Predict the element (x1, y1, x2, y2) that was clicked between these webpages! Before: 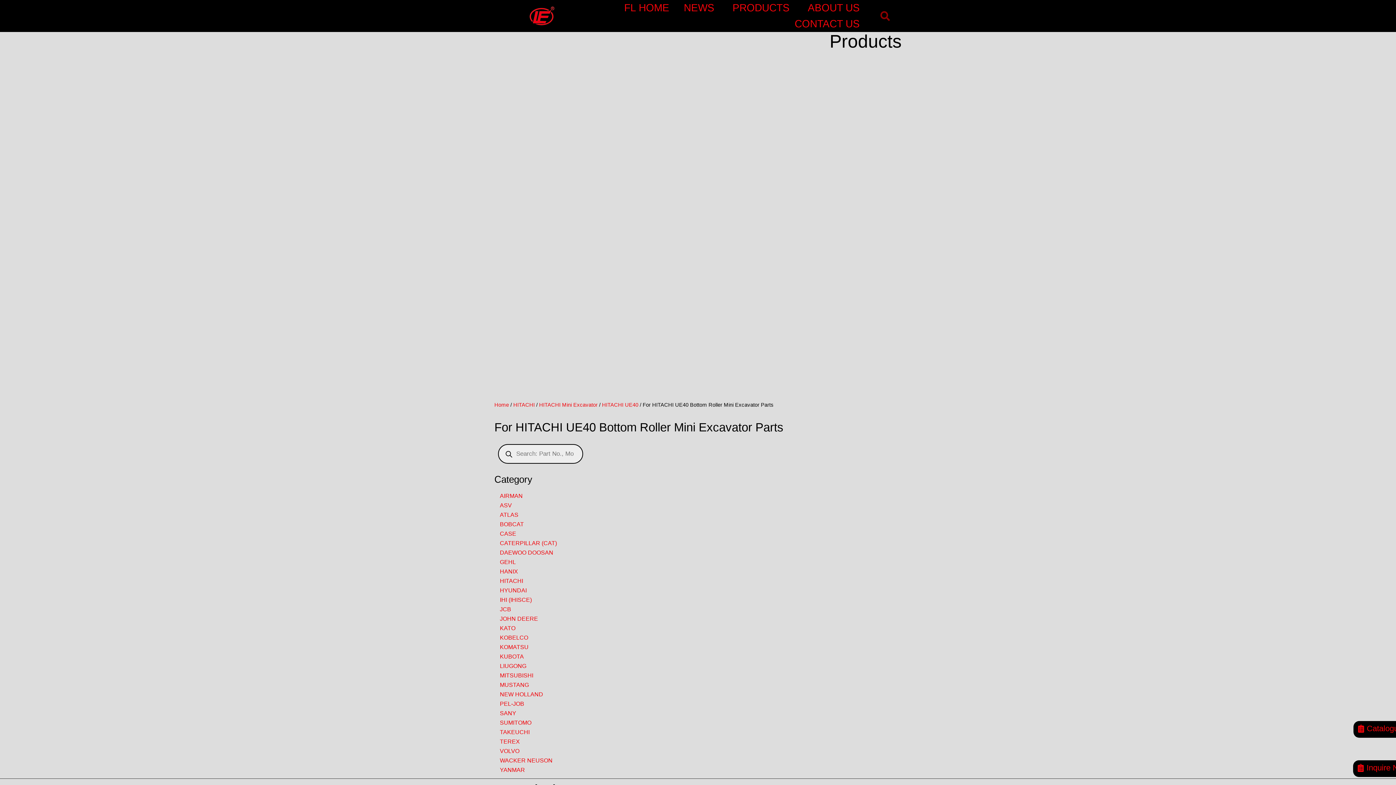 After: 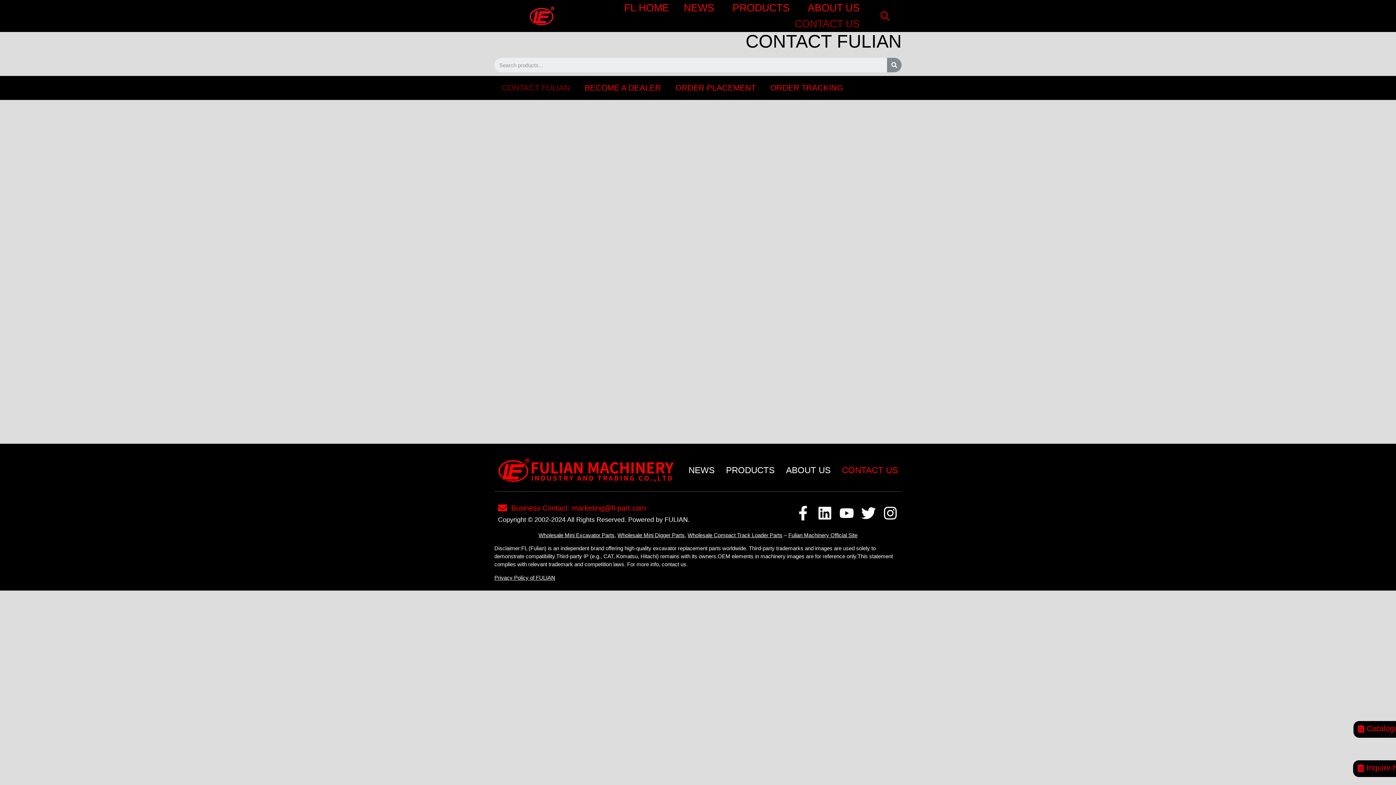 Action: bbox: (787, 16, 870, 32) label: CONTACT US